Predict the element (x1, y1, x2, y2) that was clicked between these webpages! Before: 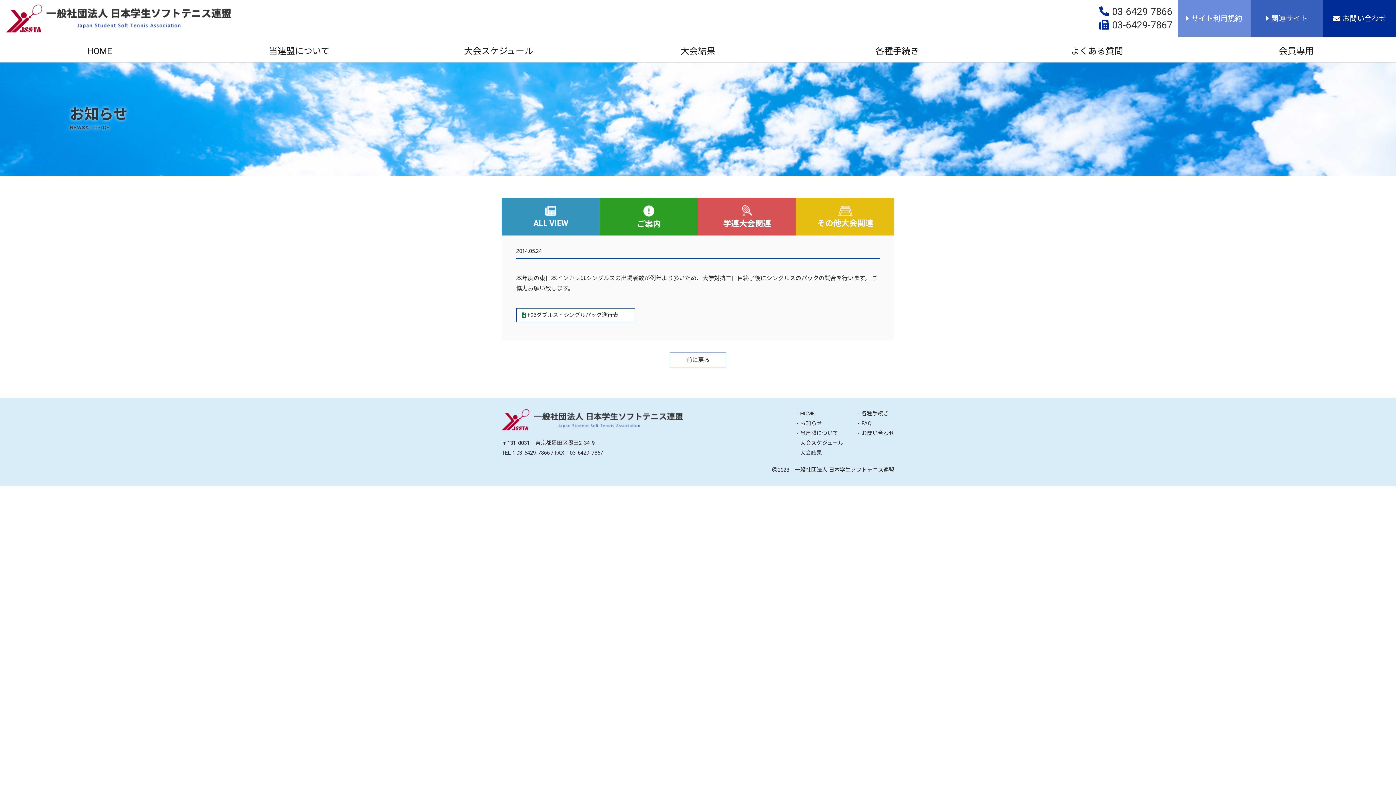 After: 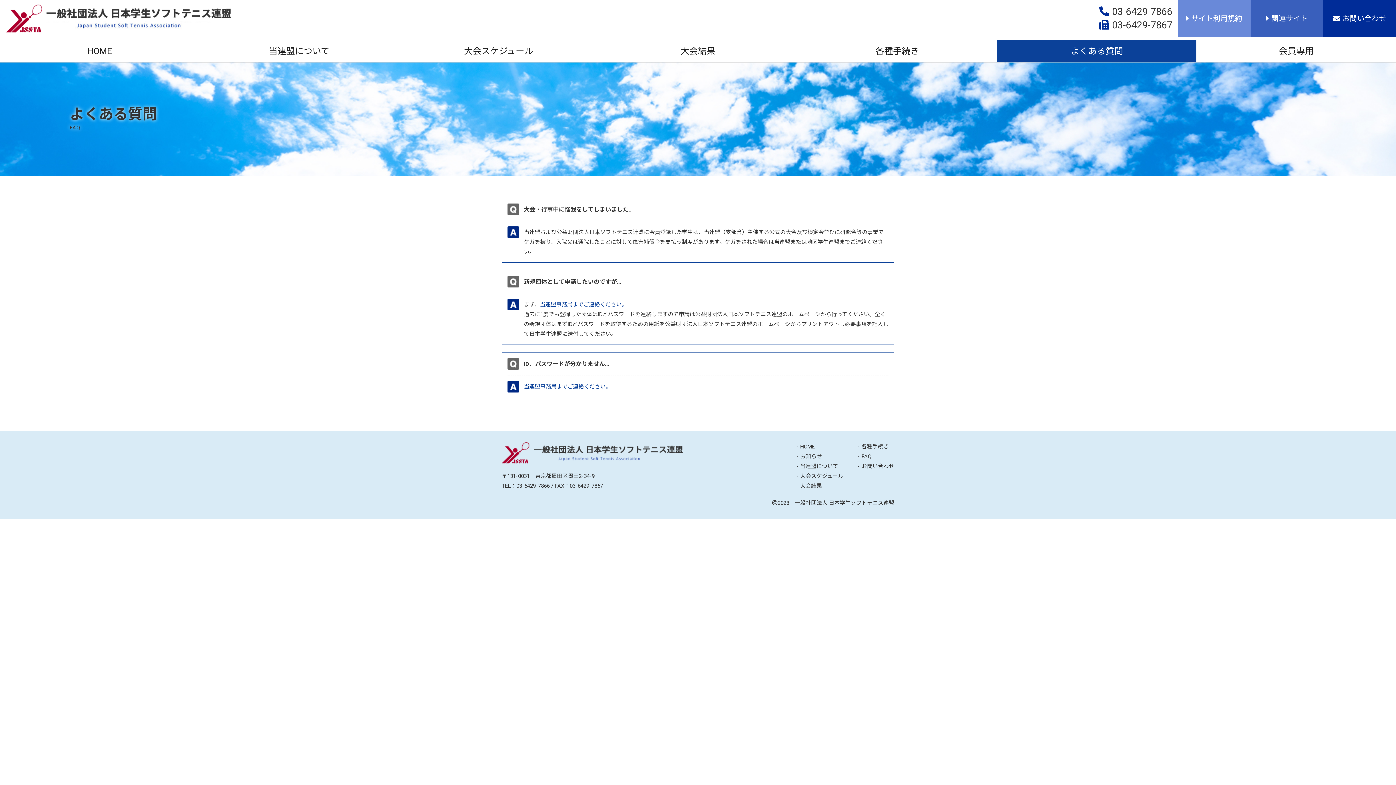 Action: bbox: (997, 40, 1196, 62) label: よくある質問